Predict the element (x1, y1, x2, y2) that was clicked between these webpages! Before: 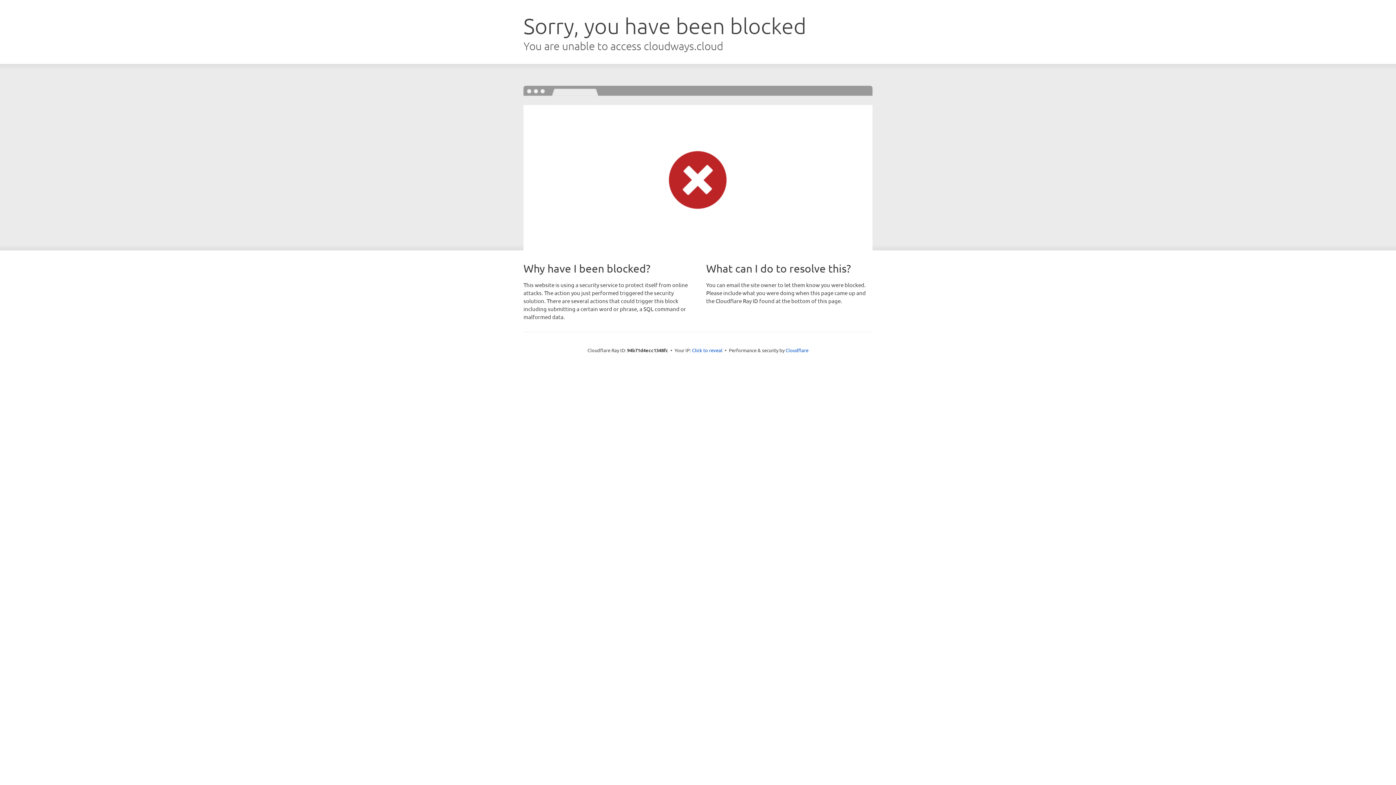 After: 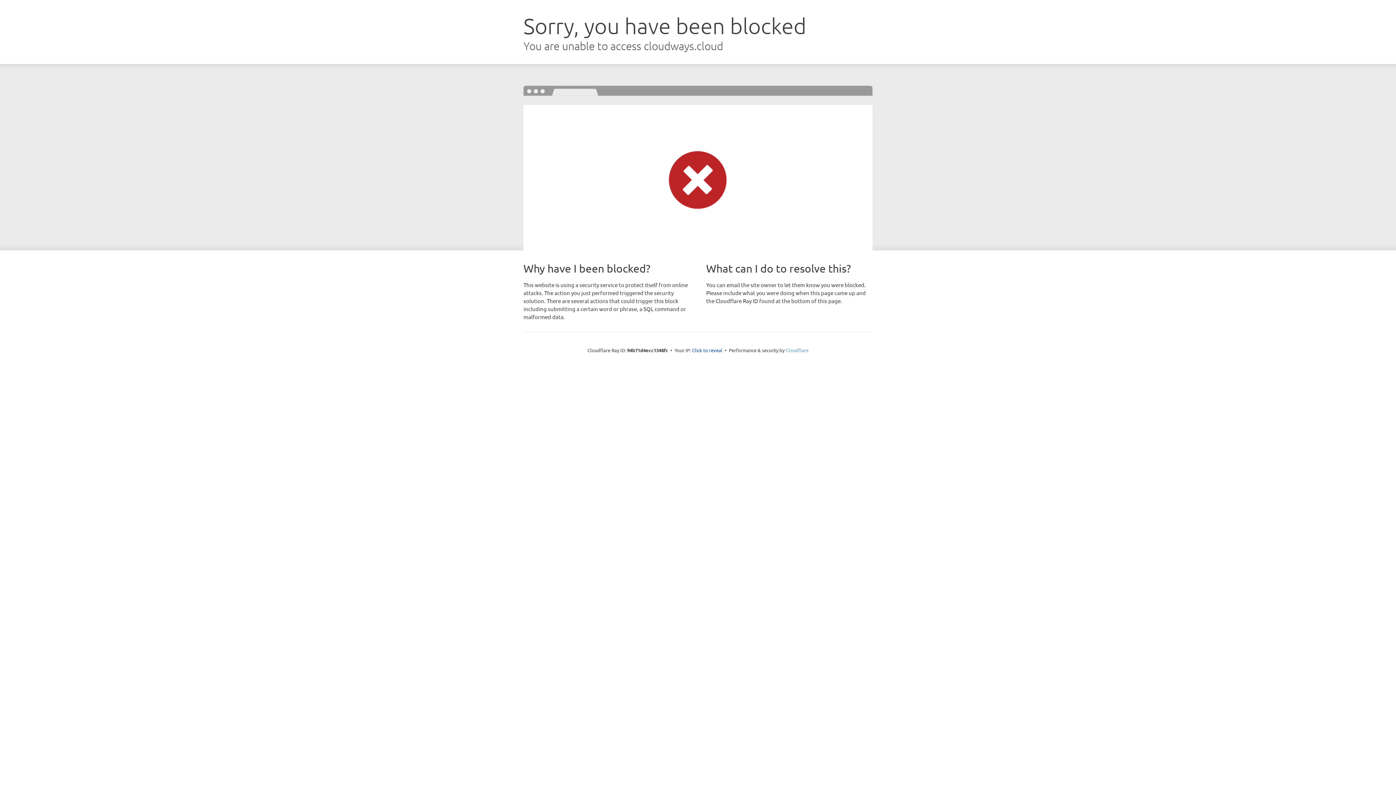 Action: label: Cloudflare bbox: (785, 347, 808, 353)